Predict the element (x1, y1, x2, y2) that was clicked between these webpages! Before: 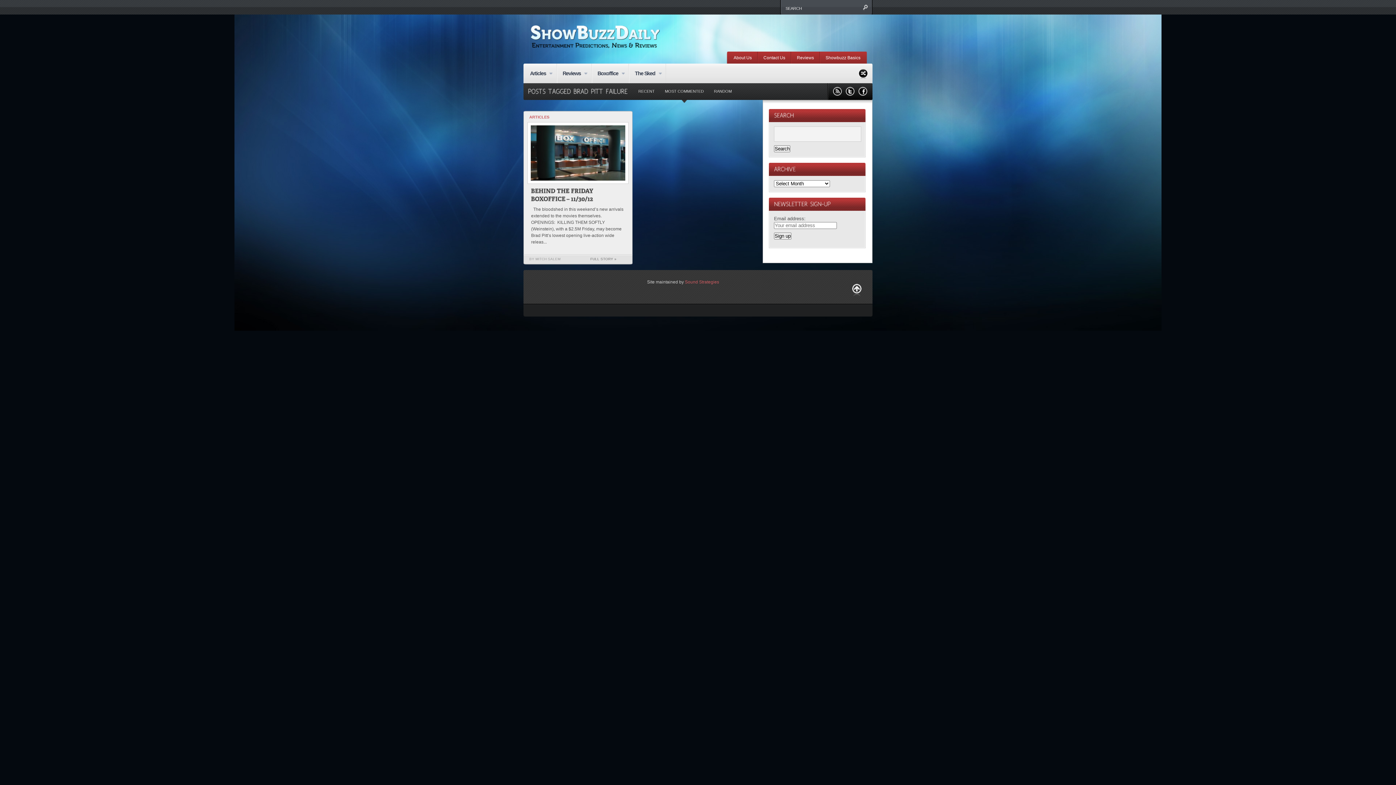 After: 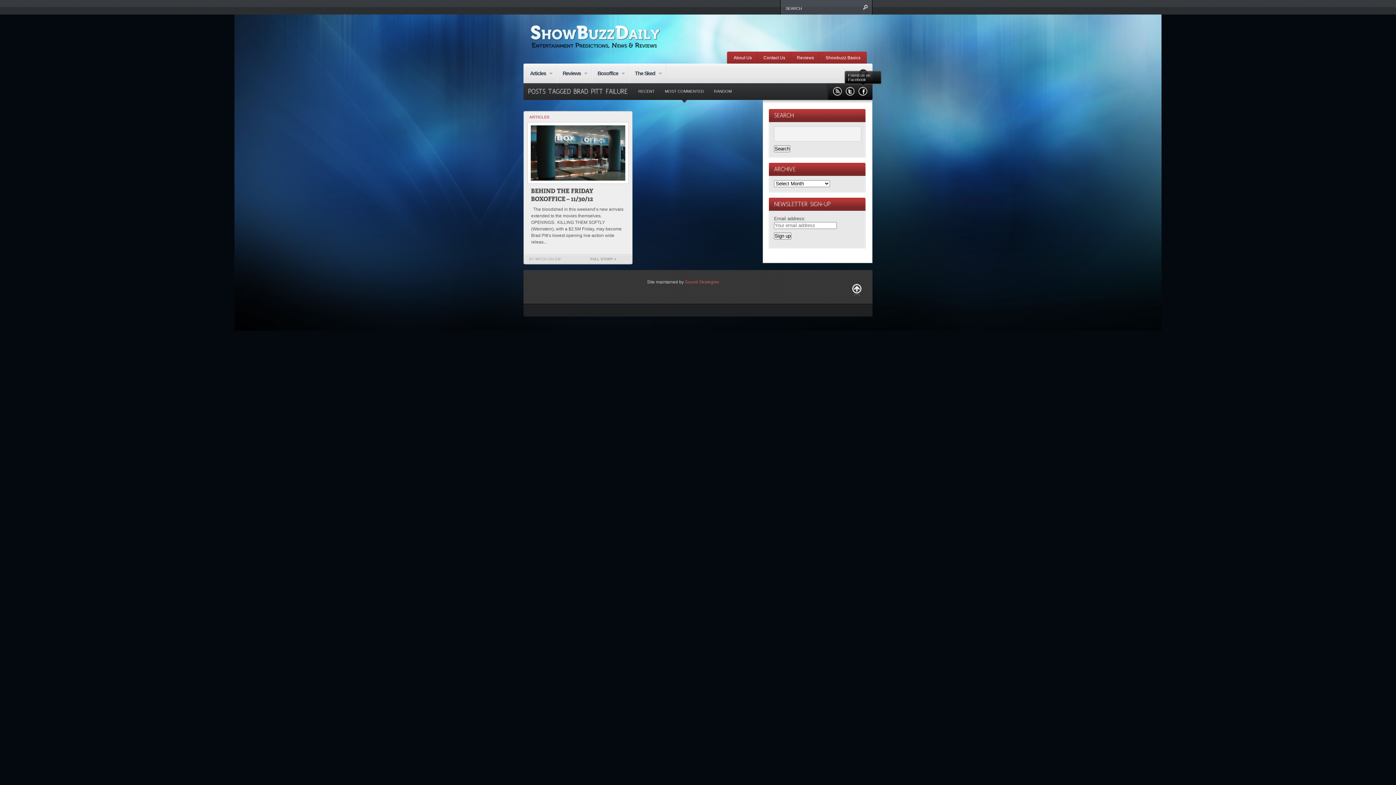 Action: bbox: (858, 86, 867, 96) label:  